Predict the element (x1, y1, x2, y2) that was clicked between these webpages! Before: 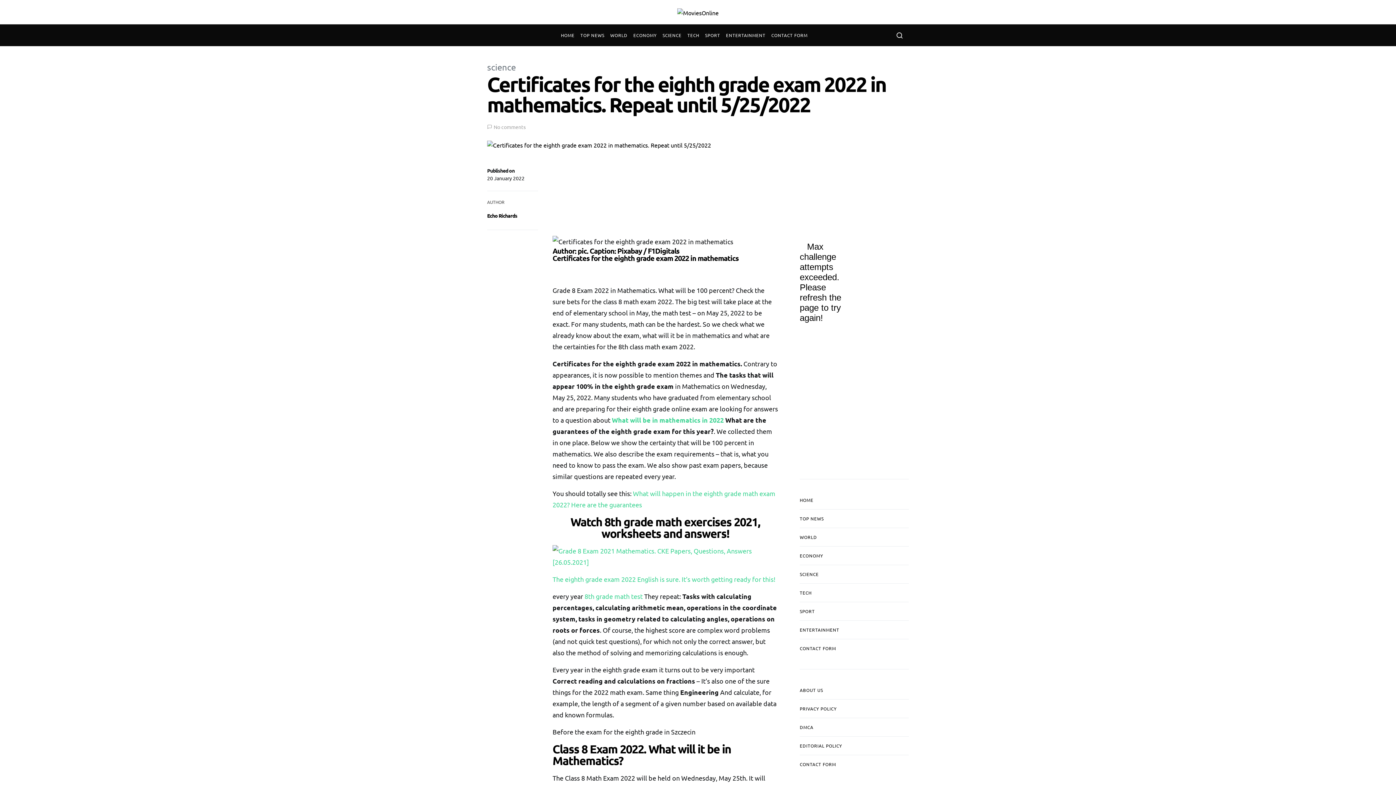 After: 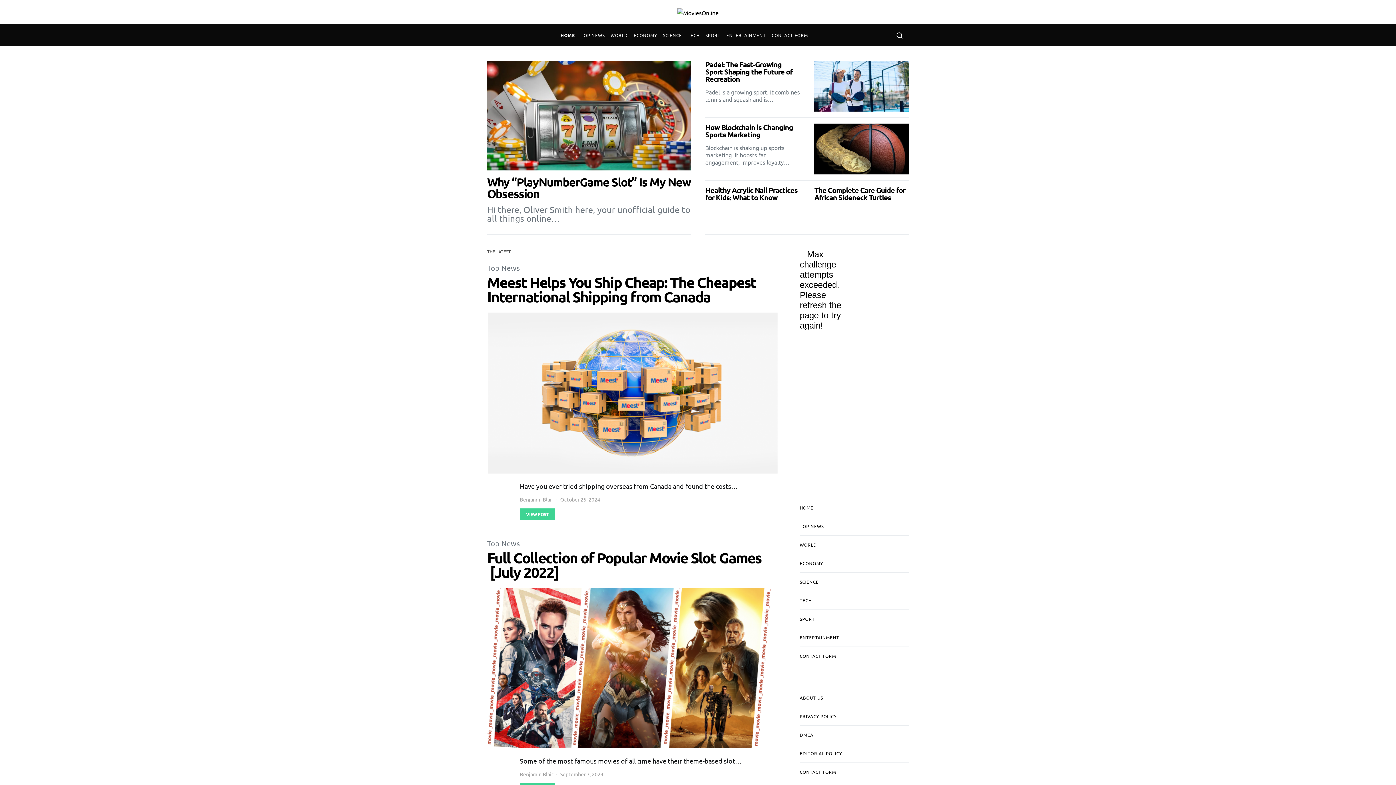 Action: label: HOME bbox: (561, 24, 577, 46)